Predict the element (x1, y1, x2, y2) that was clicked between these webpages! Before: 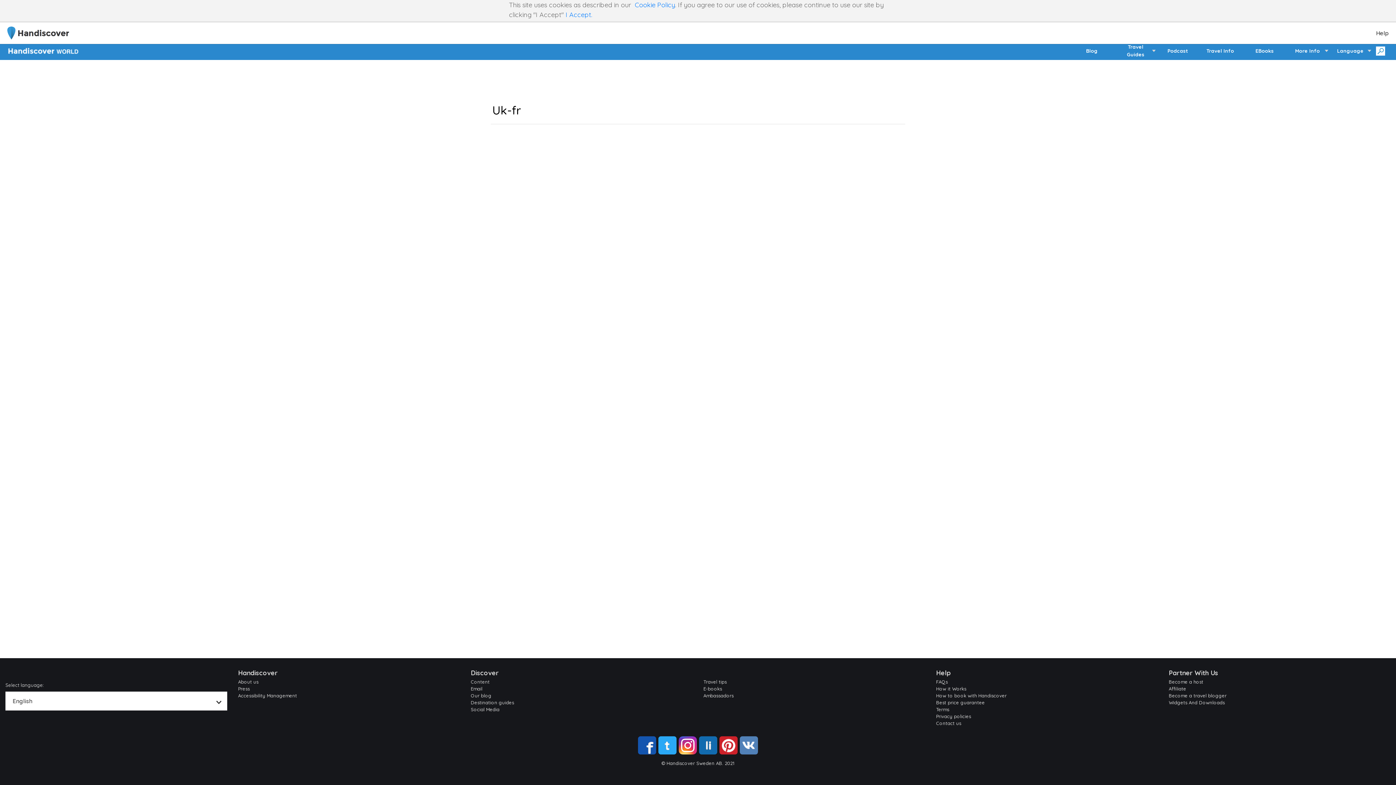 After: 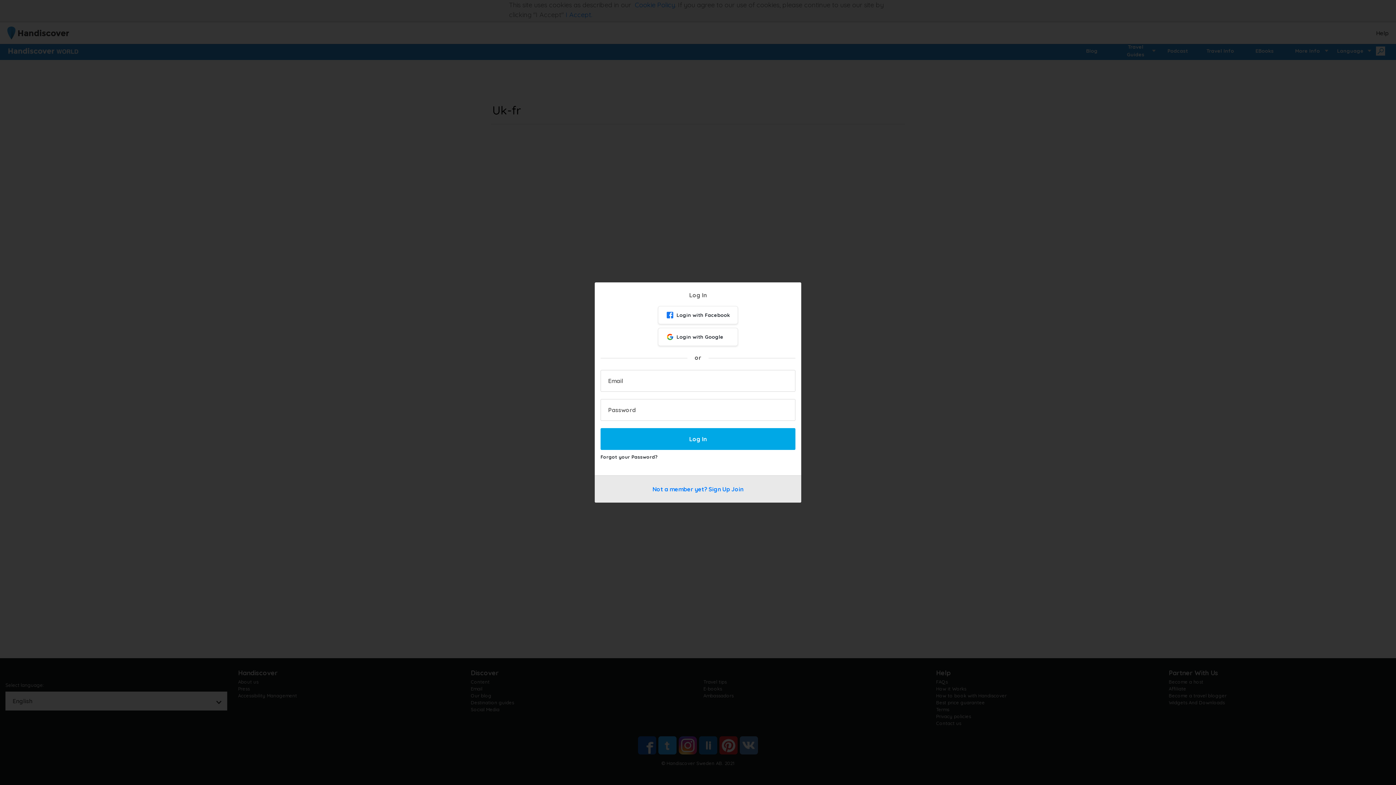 Action: label: Become a host bbox: (1169, 679, 1203, 685)